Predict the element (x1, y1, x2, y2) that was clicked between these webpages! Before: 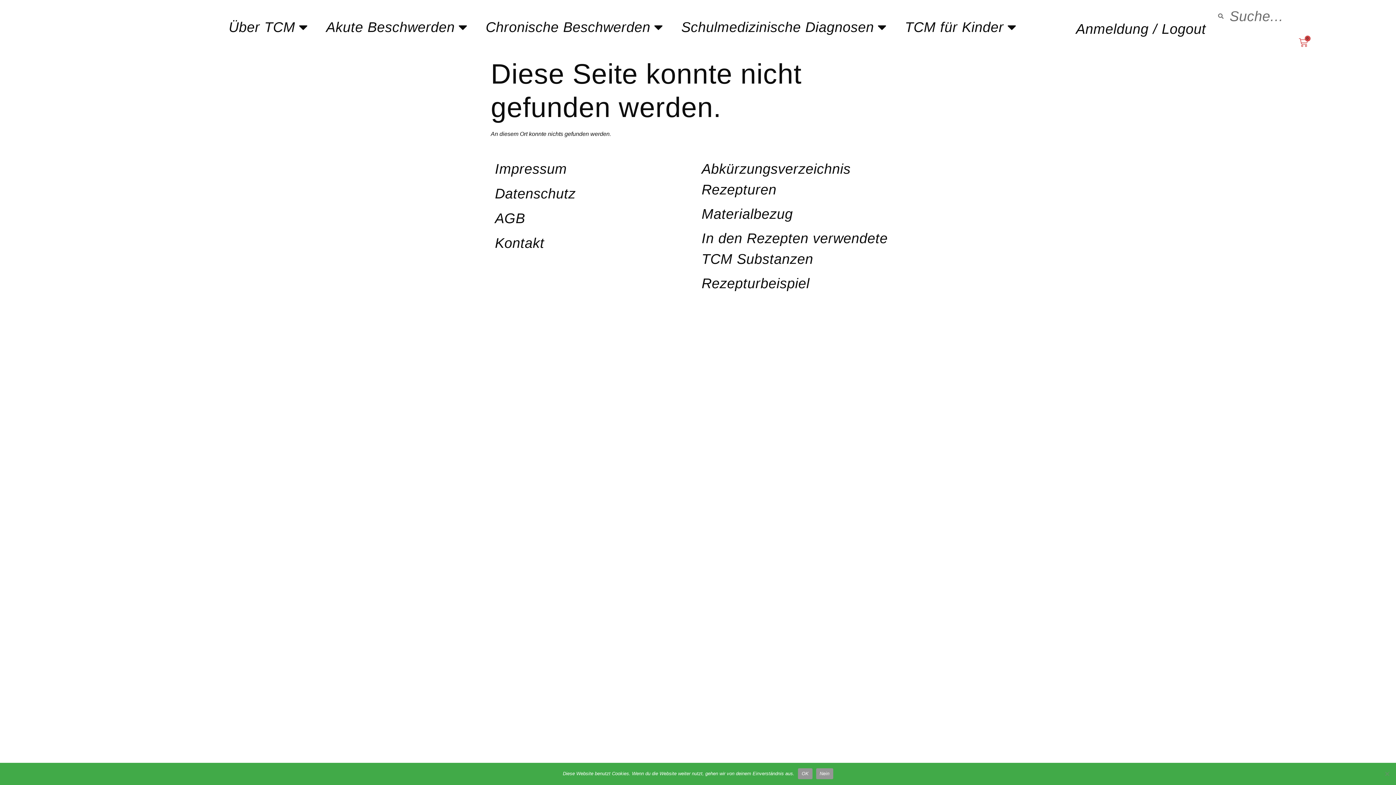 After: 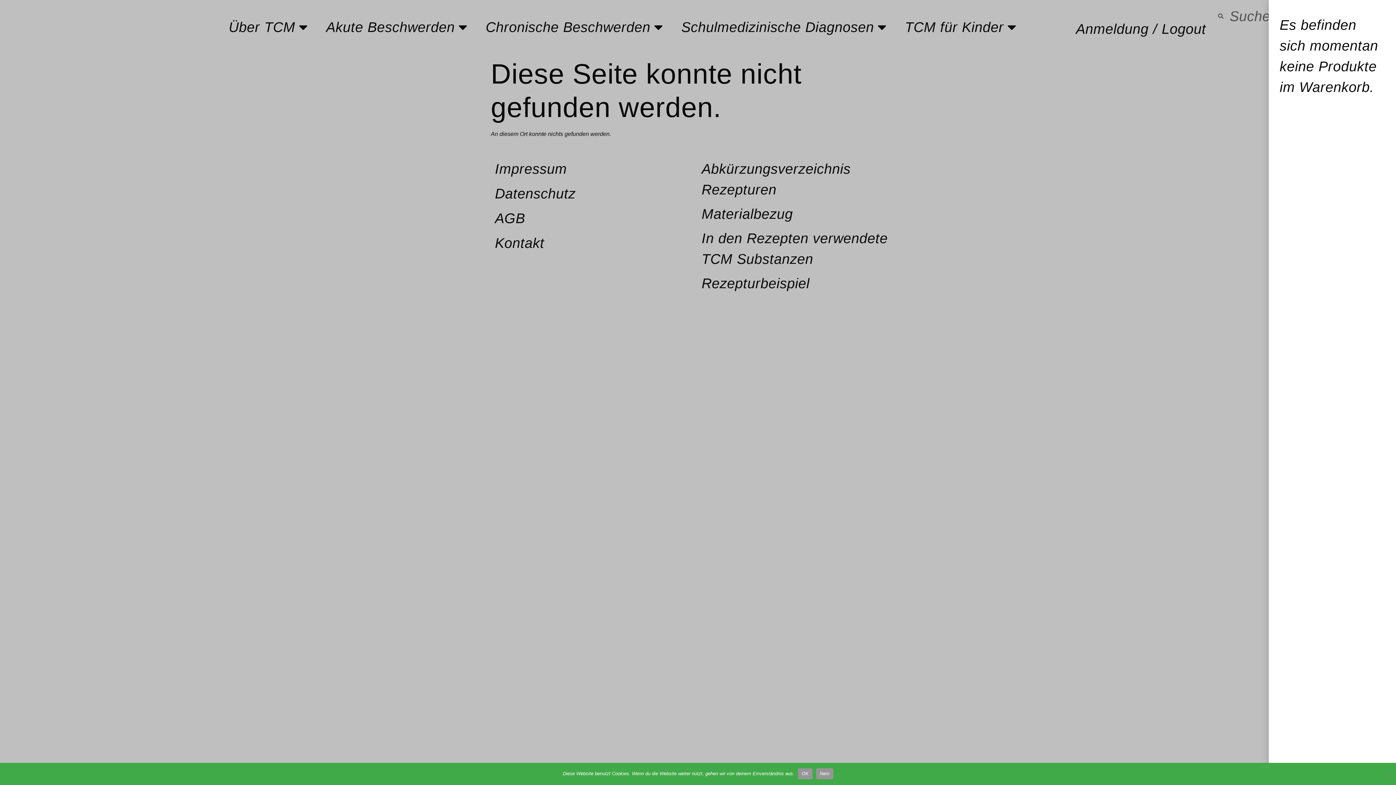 Action: bbox: (1299, 38, 1308, 47) label: 0
Warenkorb